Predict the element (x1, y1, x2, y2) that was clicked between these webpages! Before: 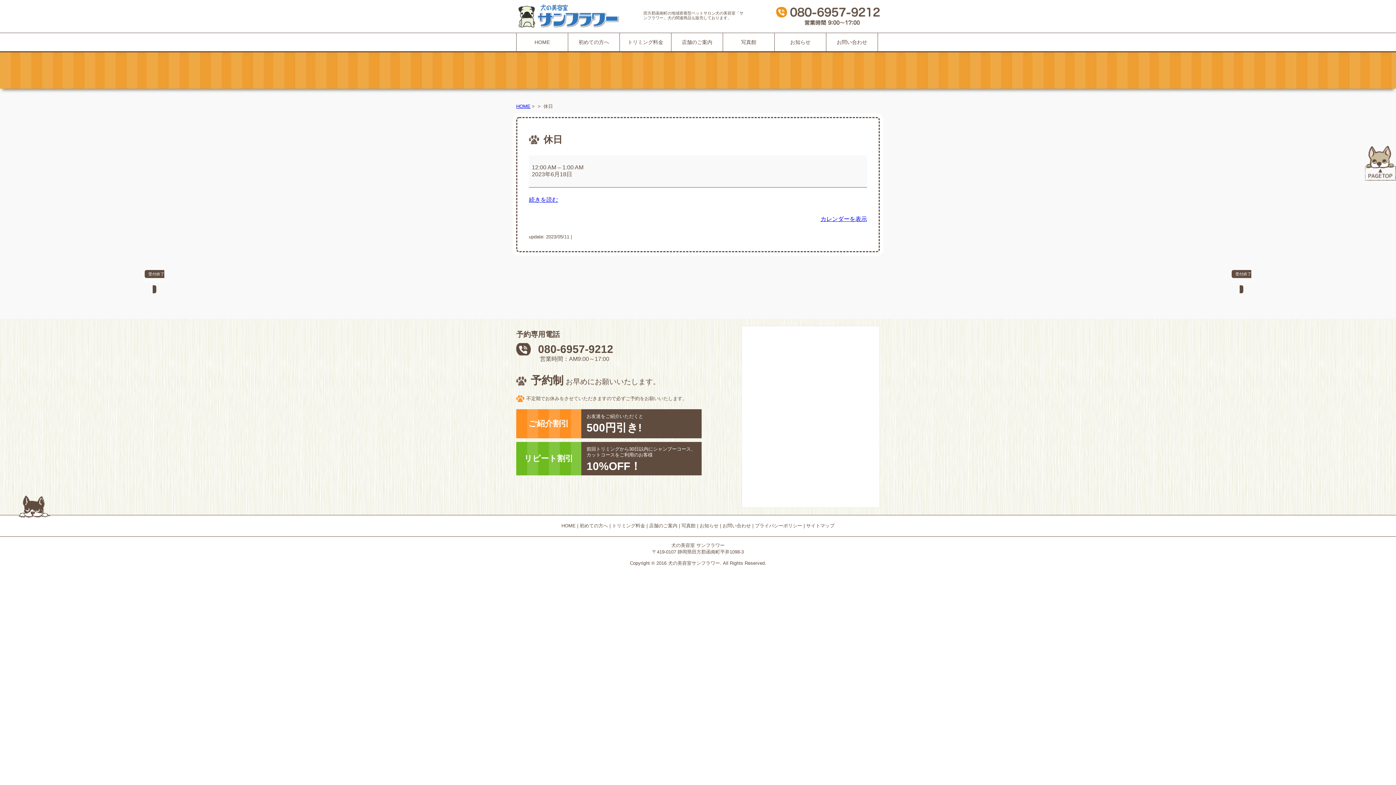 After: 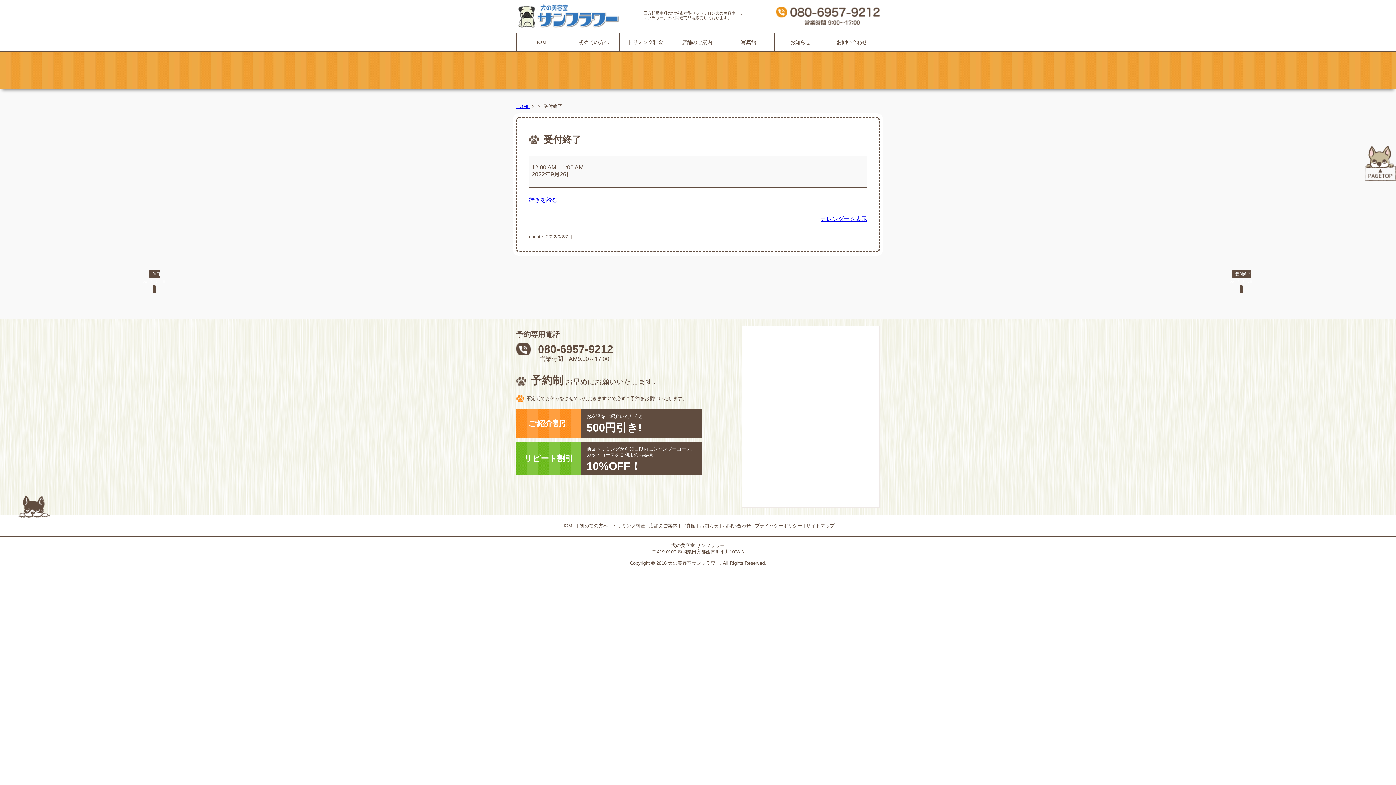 Action: bbox: (1230, 270, 1253, 293) label: 受付終了
2022年9月26日